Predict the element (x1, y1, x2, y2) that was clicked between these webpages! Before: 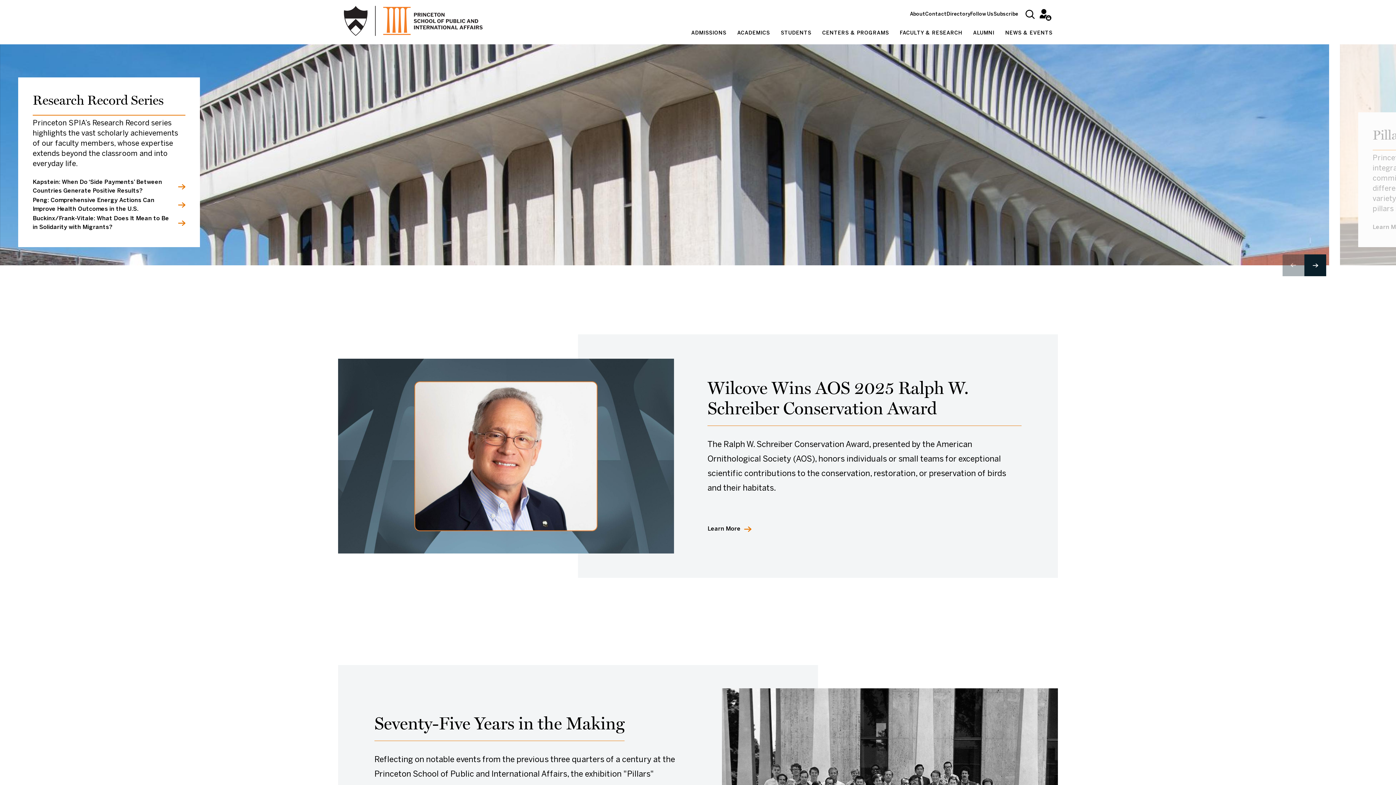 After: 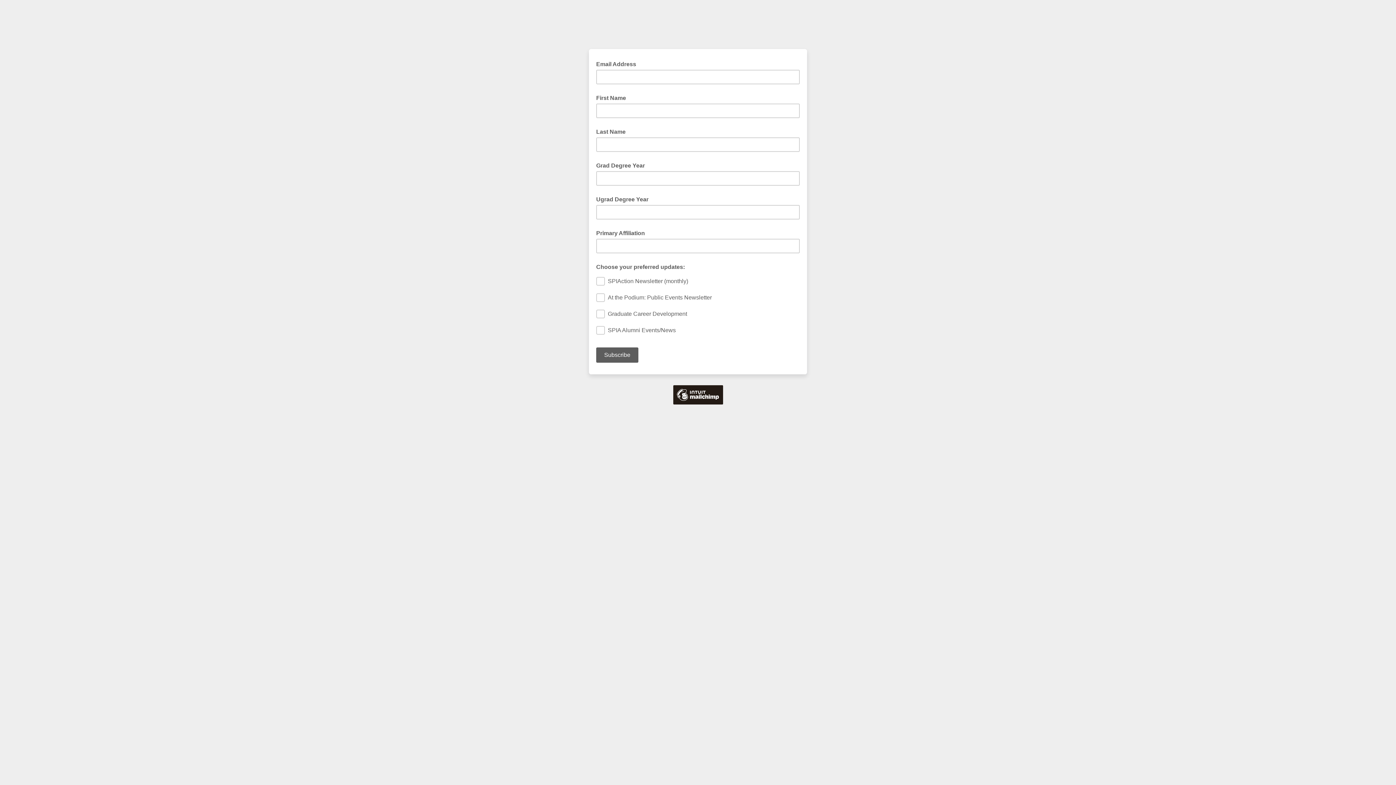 Action: bbox: (993, 12, 1018, 16) label: Subscribe
(external link)